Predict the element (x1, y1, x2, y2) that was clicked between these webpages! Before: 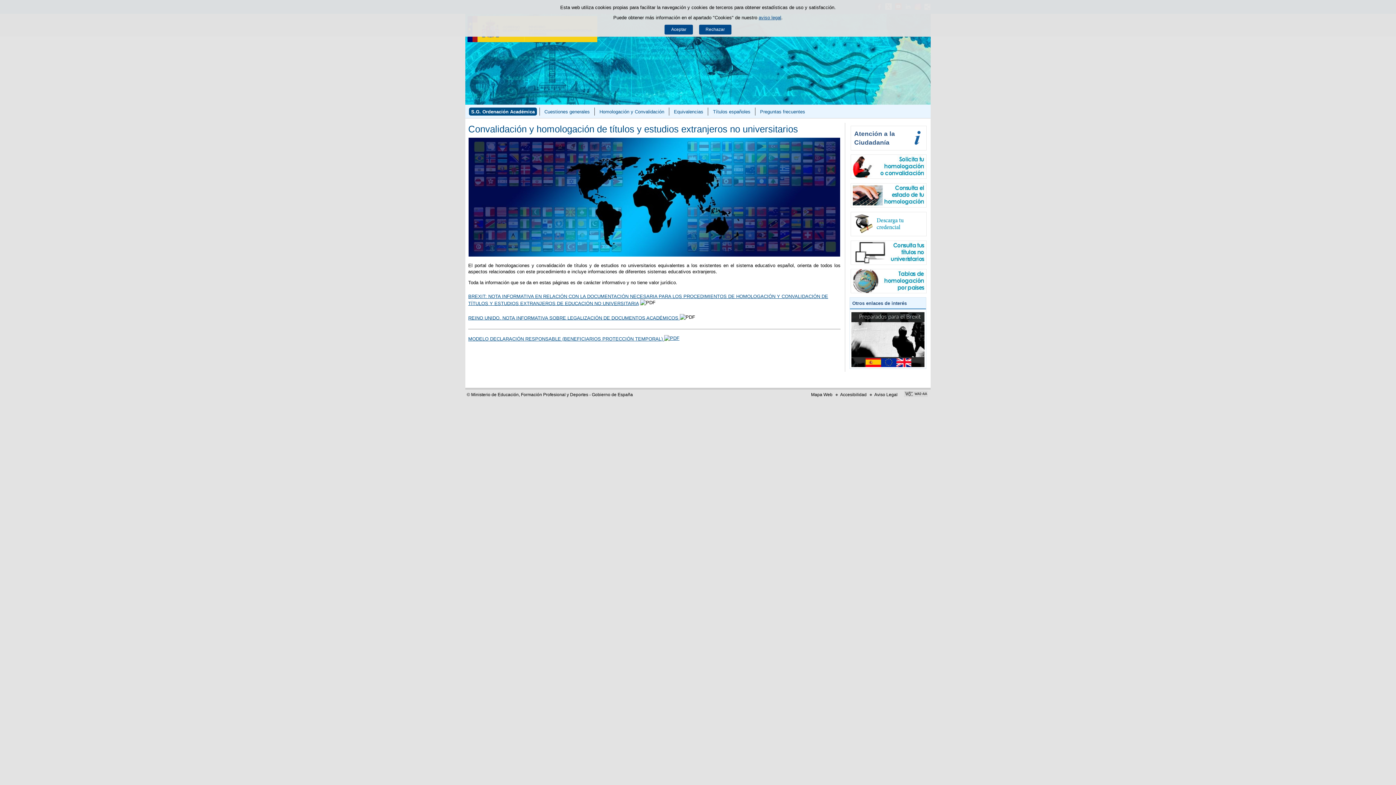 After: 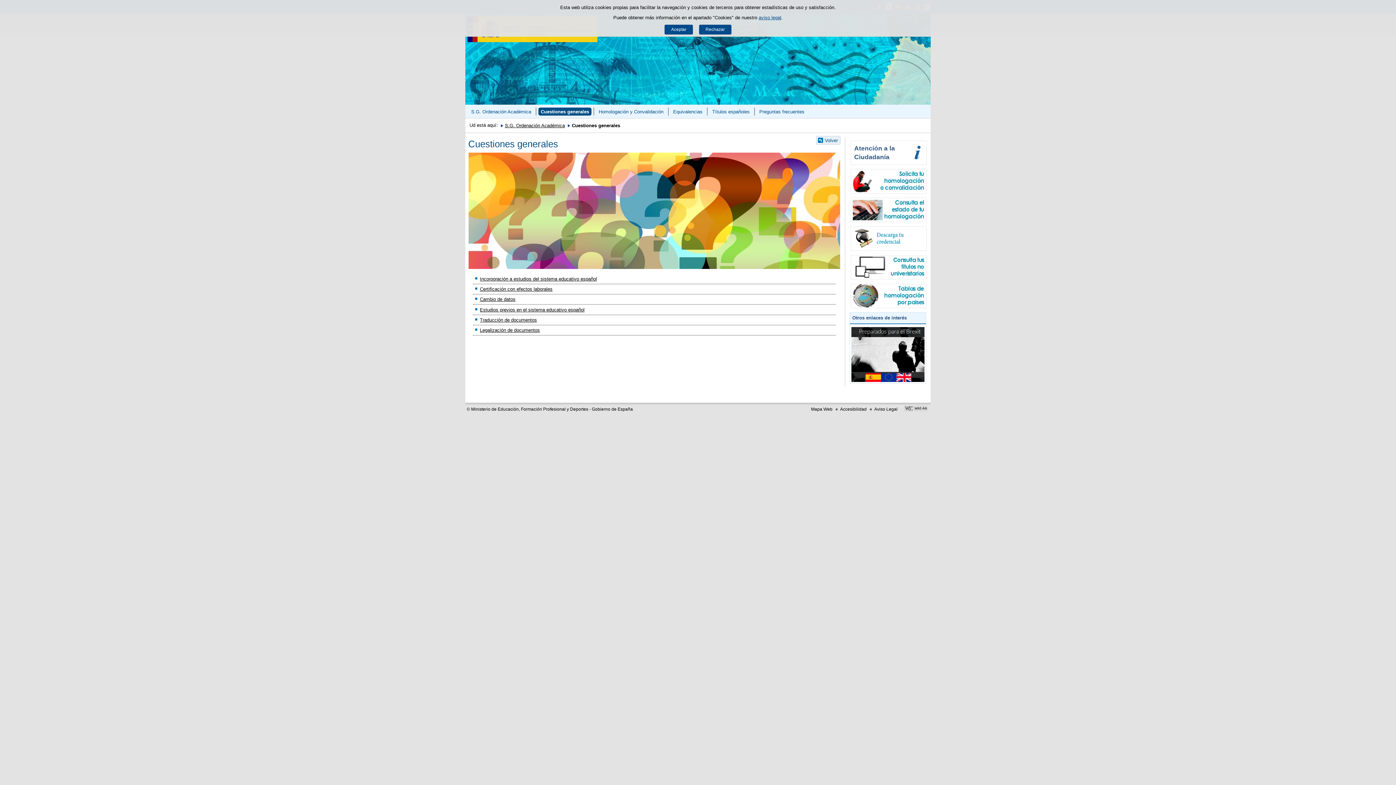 Action: bbox: (542, 107, 592, 115) label: Cuestiones generales